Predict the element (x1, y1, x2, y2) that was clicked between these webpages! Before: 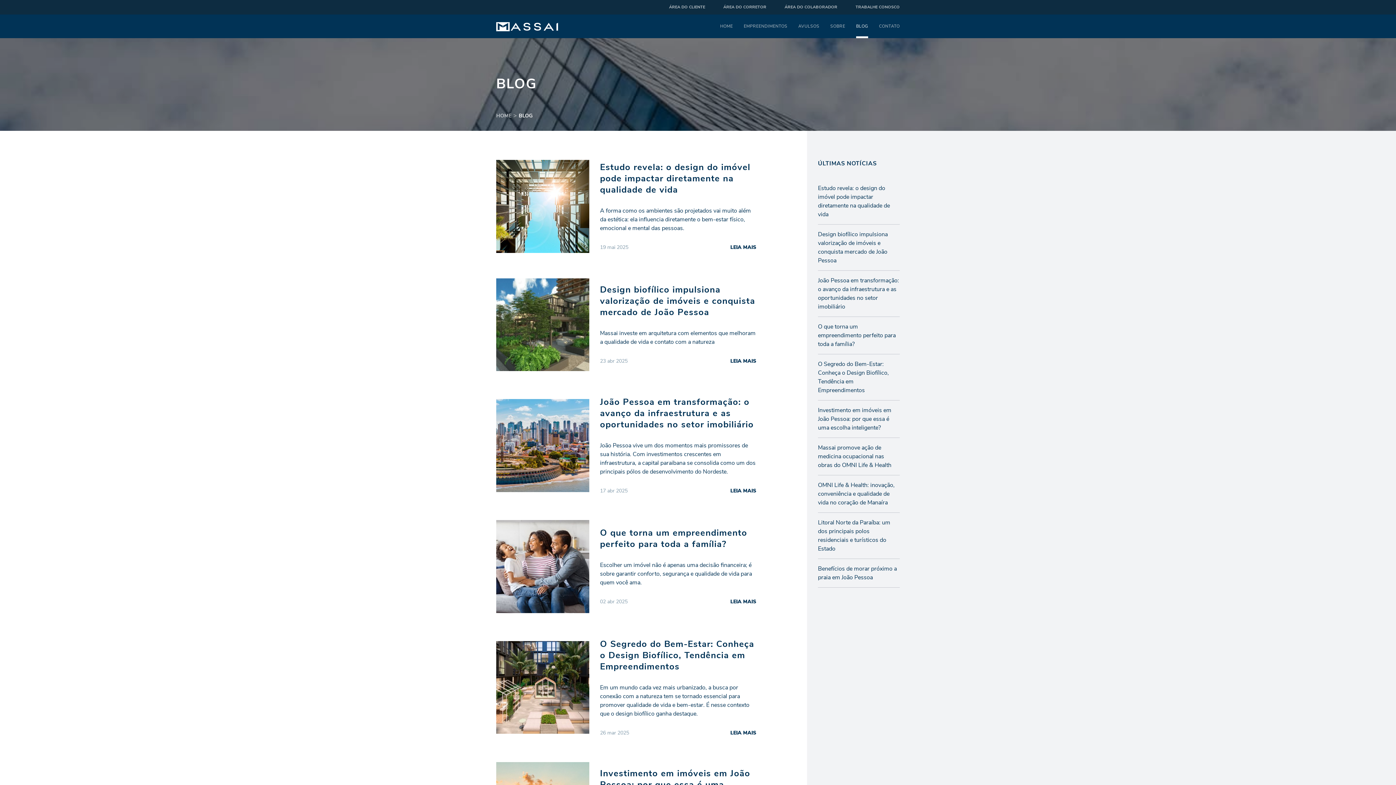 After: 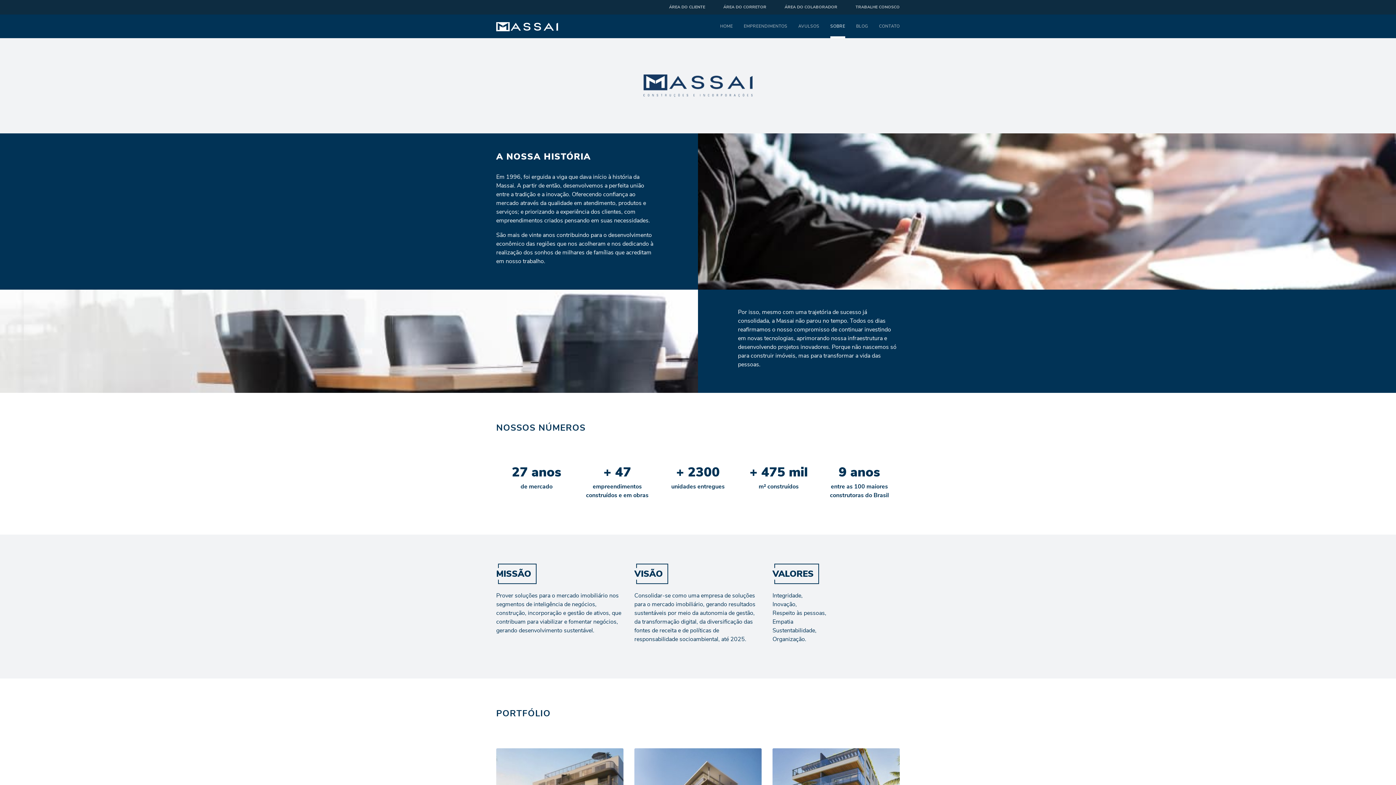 Action: label: SOBRE bbox: (830, 14, 845, 38)